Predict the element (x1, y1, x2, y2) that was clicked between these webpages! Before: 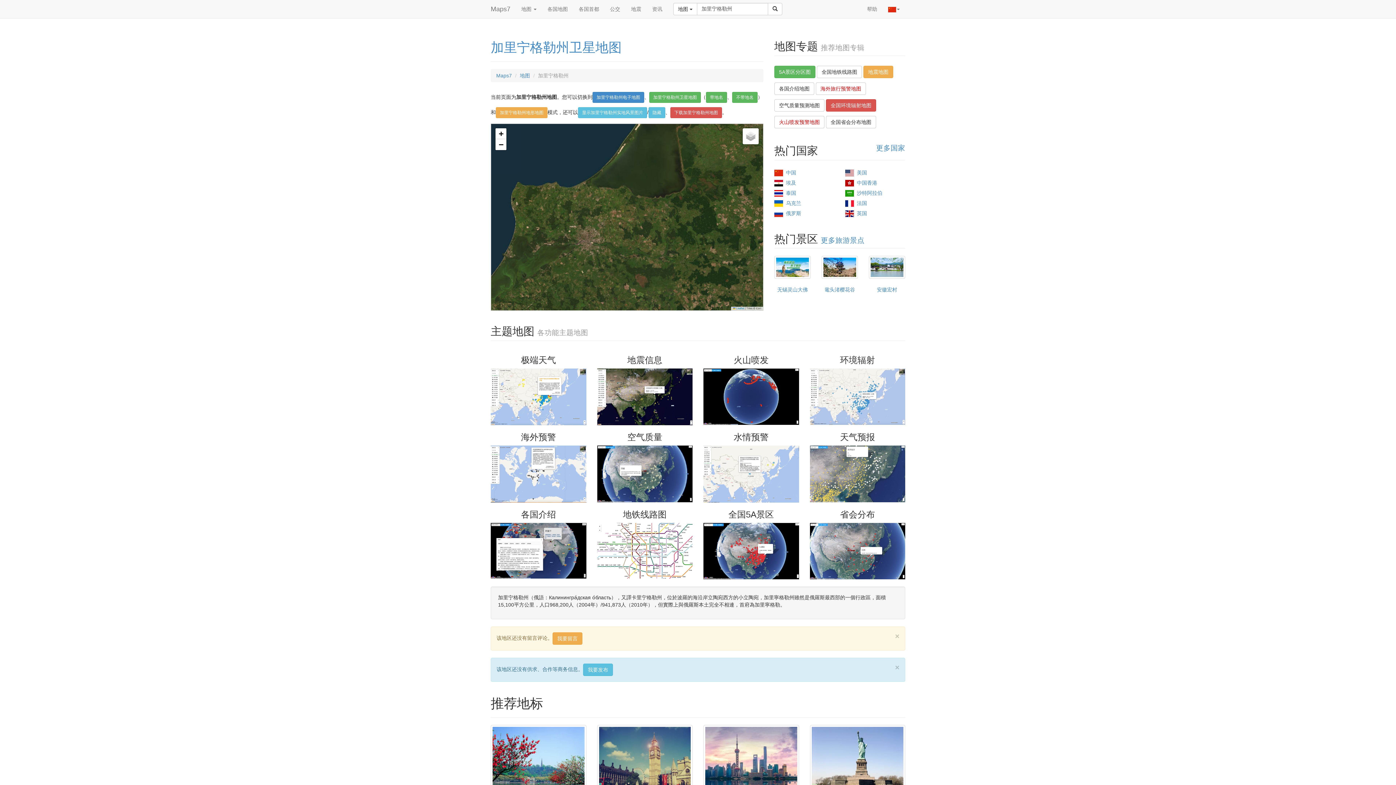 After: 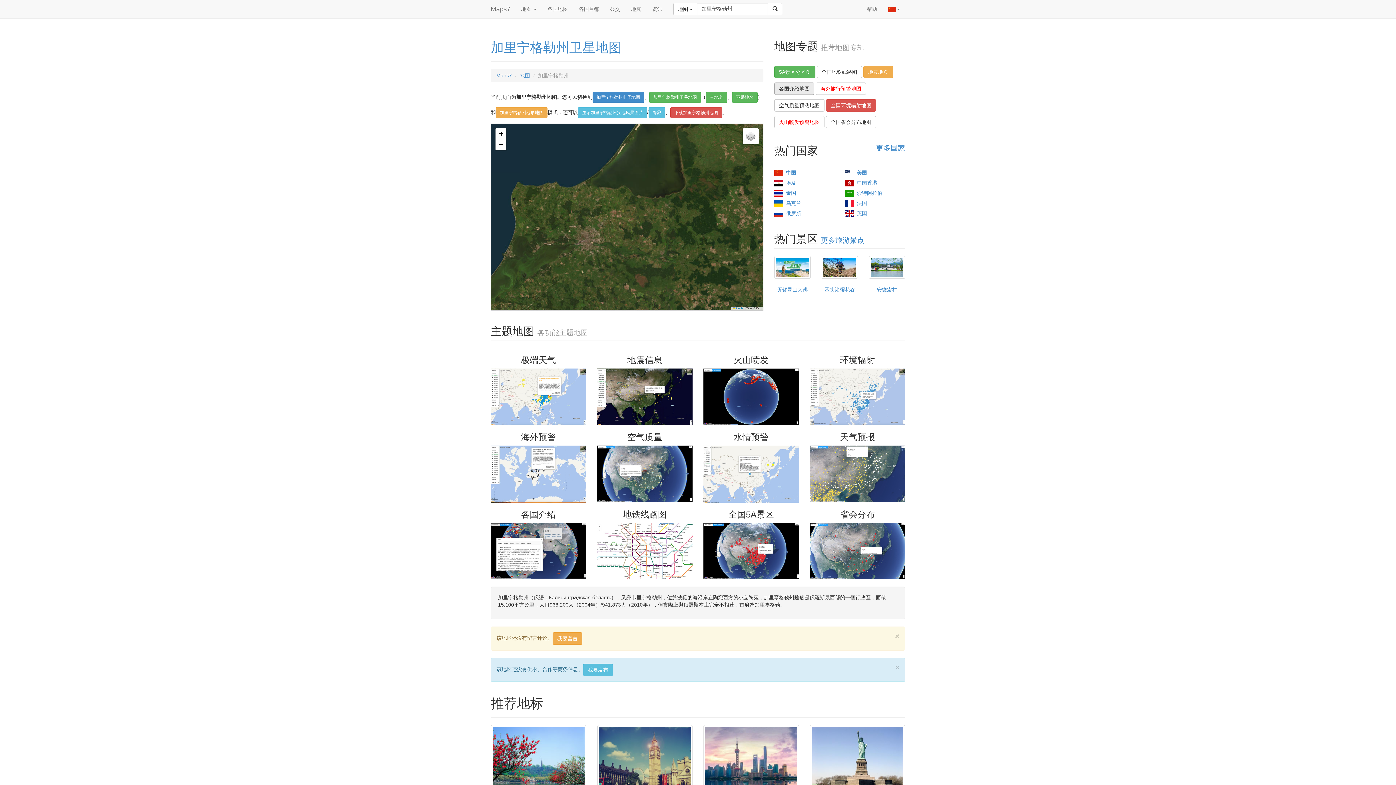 Action: label: 各国介绍地图 bbox: (774, 82, 814, 95)